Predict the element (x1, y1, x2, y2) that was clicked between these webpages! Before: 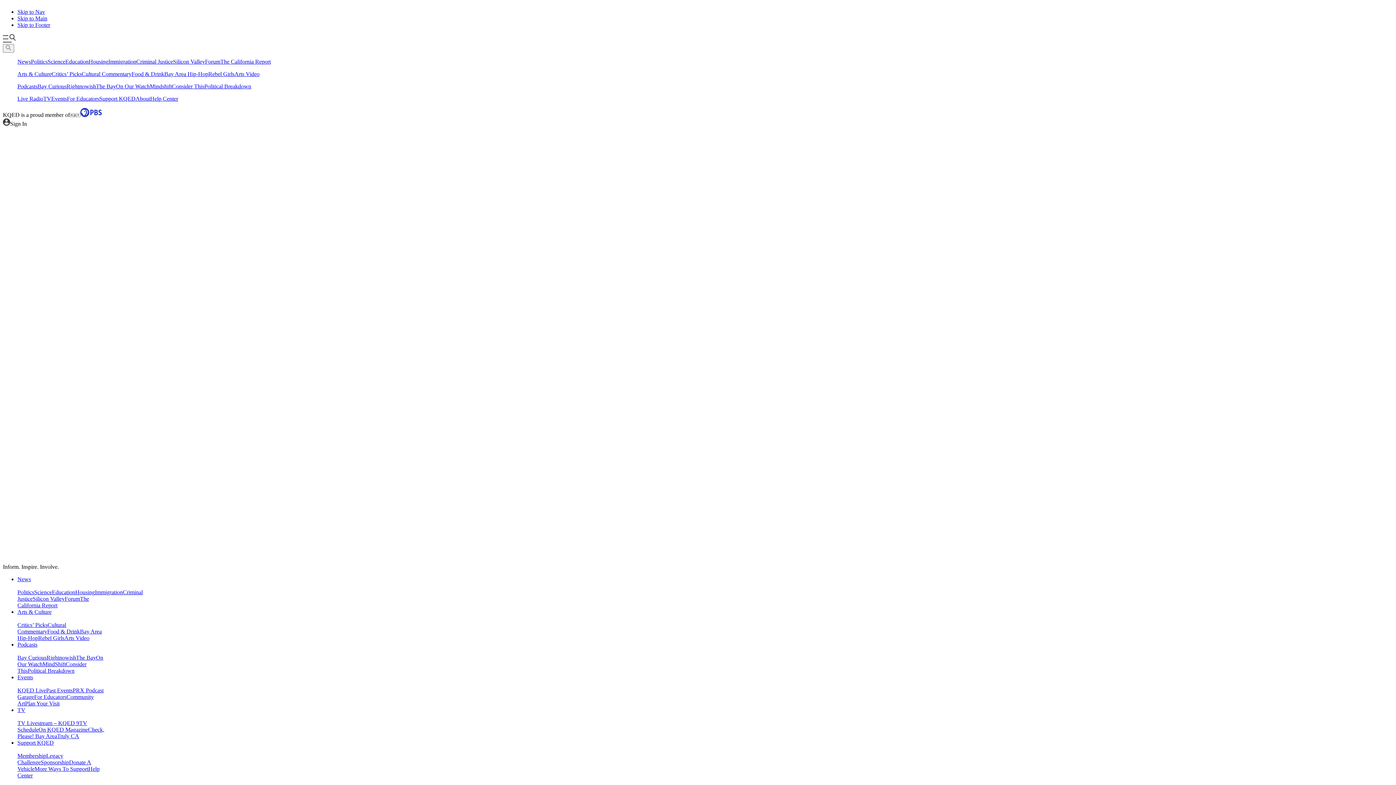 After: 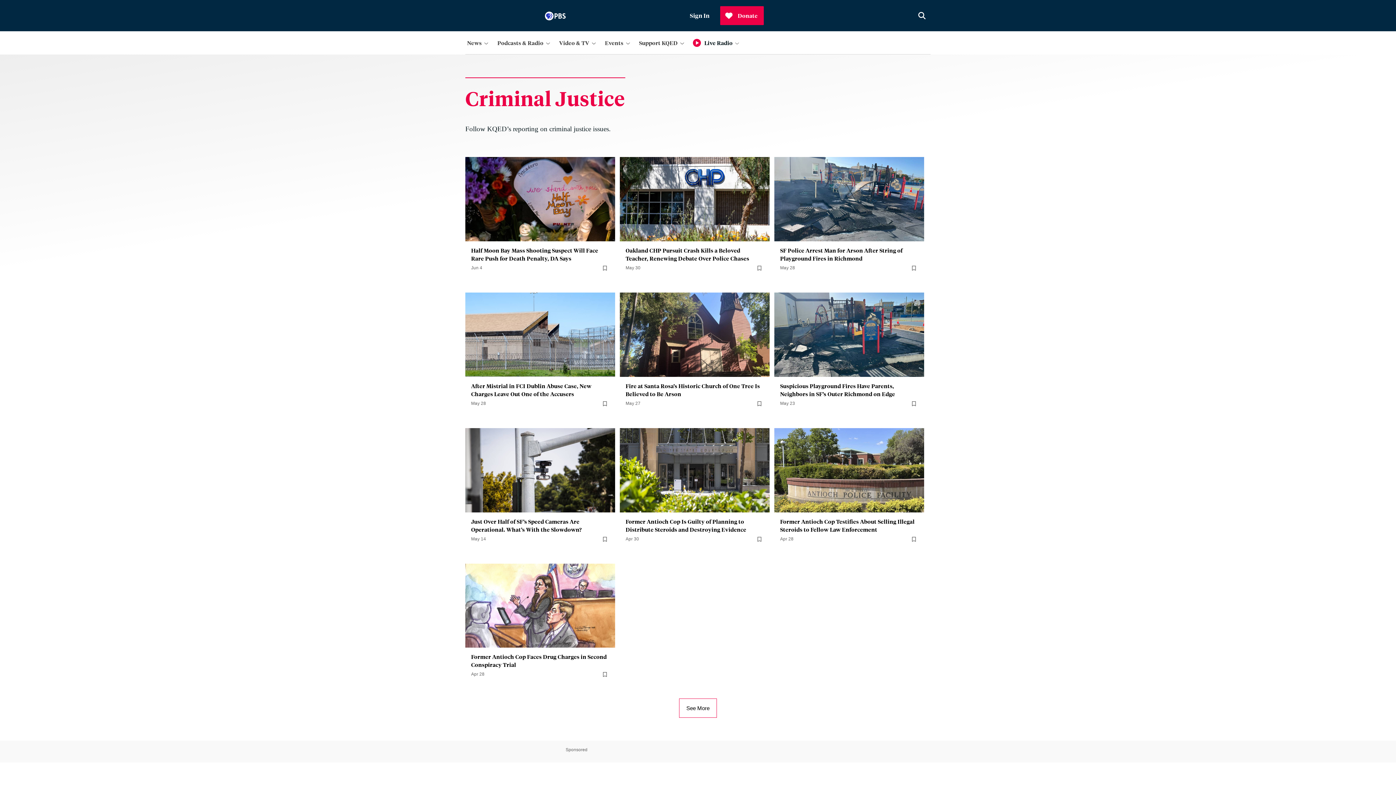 Action: bbox: (136, 58, 173, 64) label: Criminal Justice